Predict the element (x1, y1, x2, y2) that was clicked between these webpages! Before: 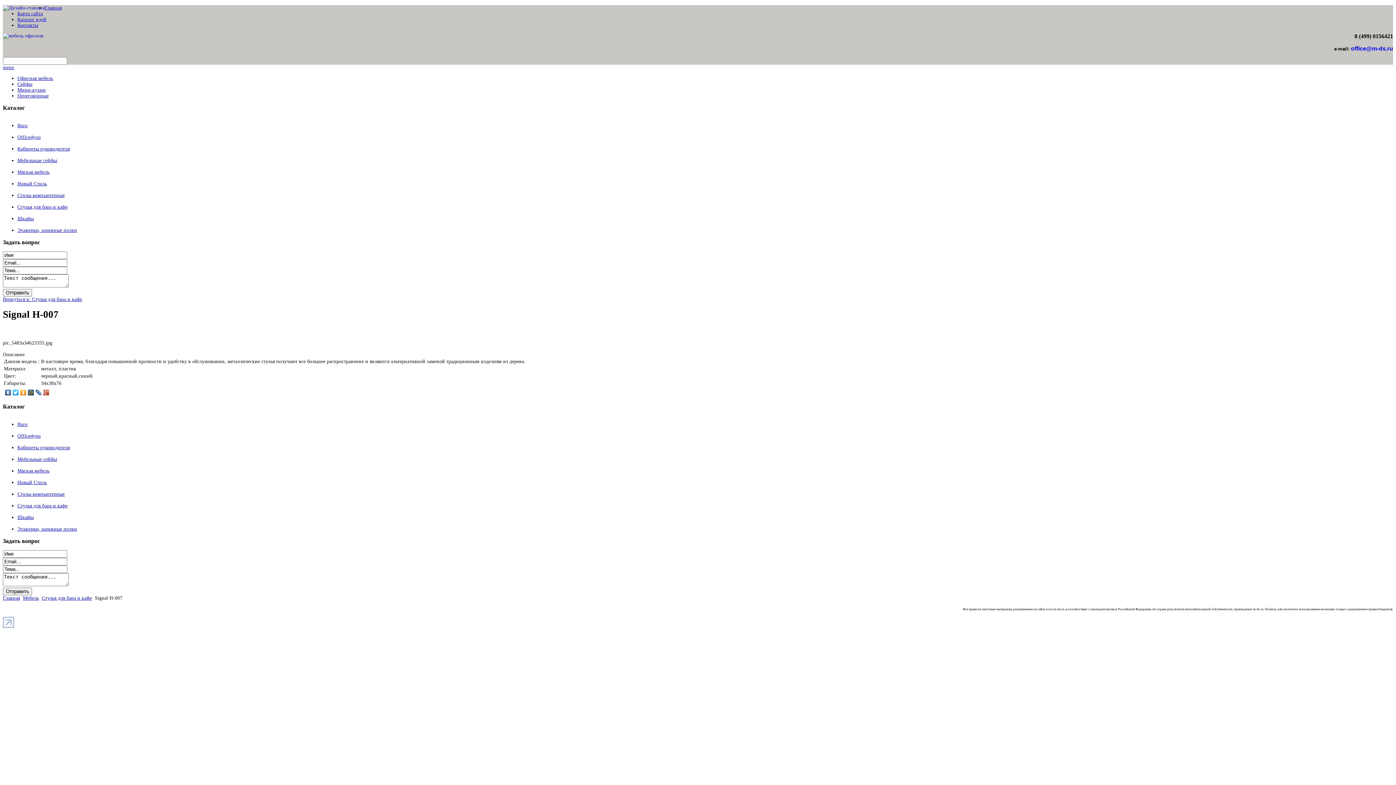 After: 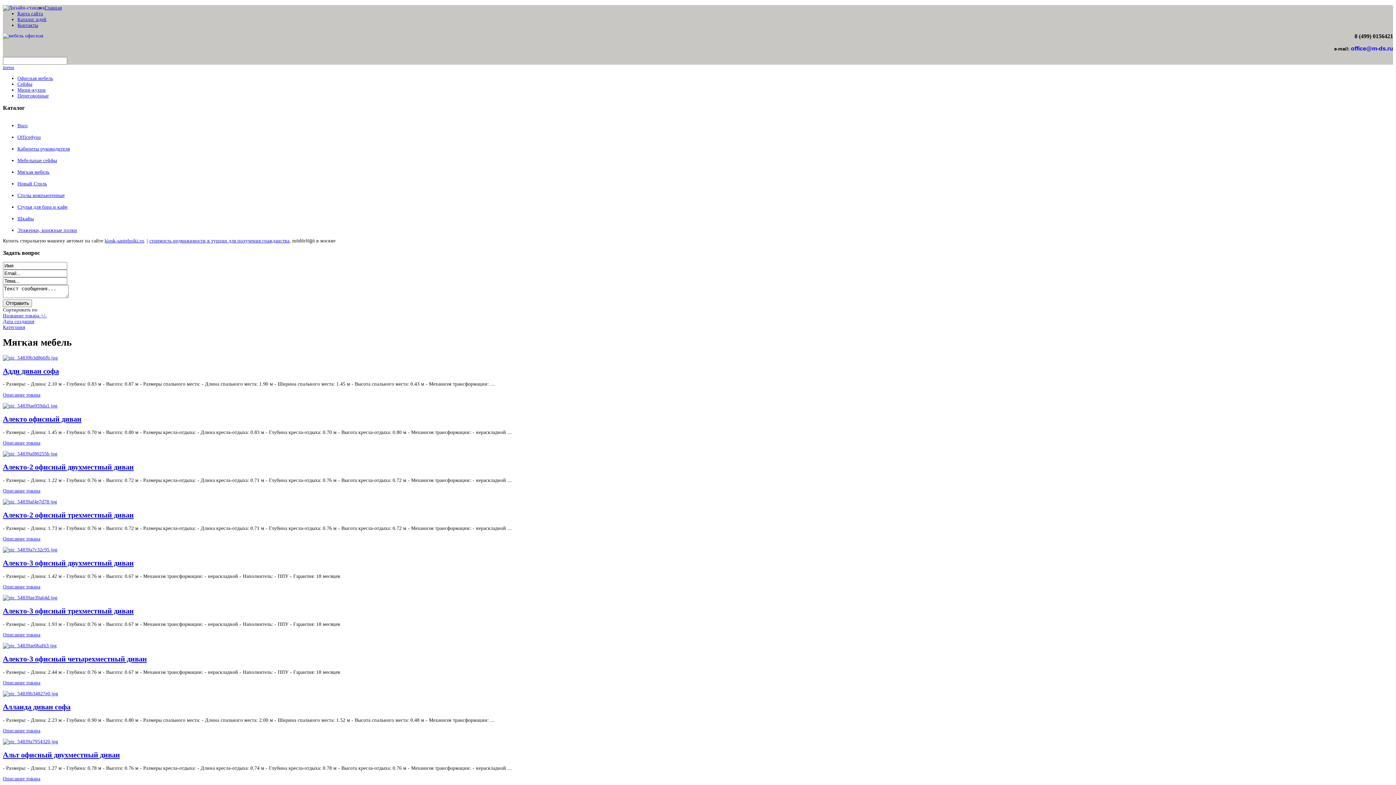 Action: bbox: (17, 468, 49, 473) label: Мягкая мебель